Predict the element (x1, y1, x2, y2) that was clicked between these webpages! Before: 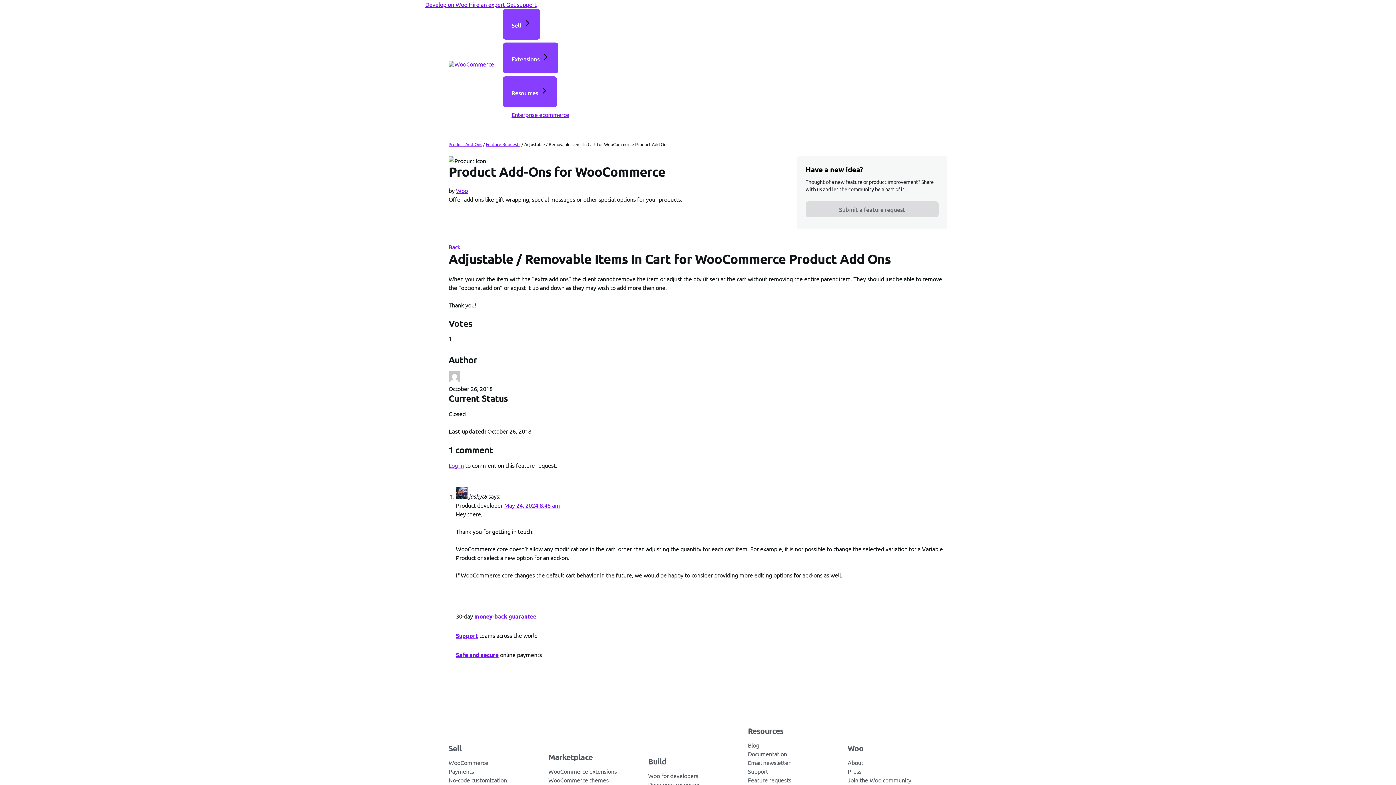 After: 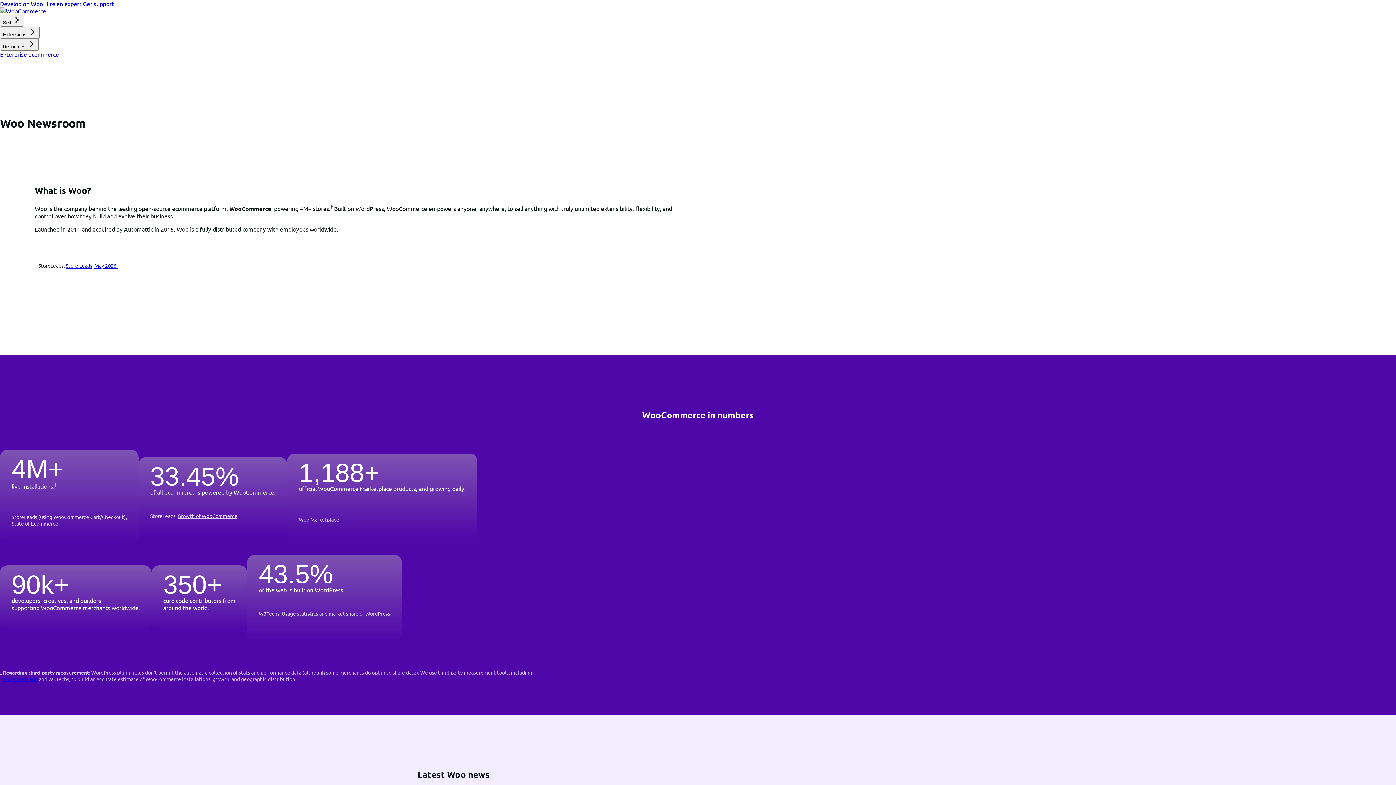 Action: bbox: (847, 768, 861, 775) label: Press